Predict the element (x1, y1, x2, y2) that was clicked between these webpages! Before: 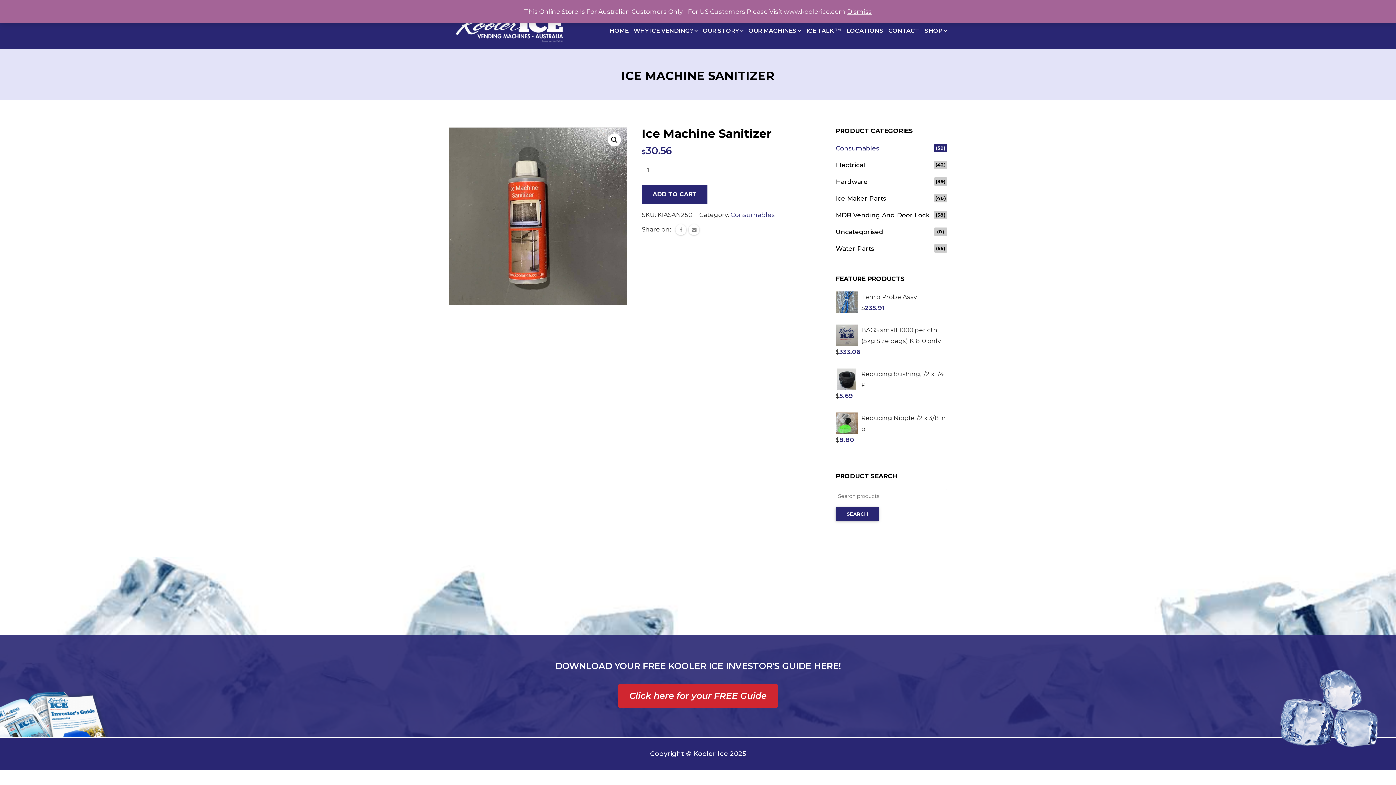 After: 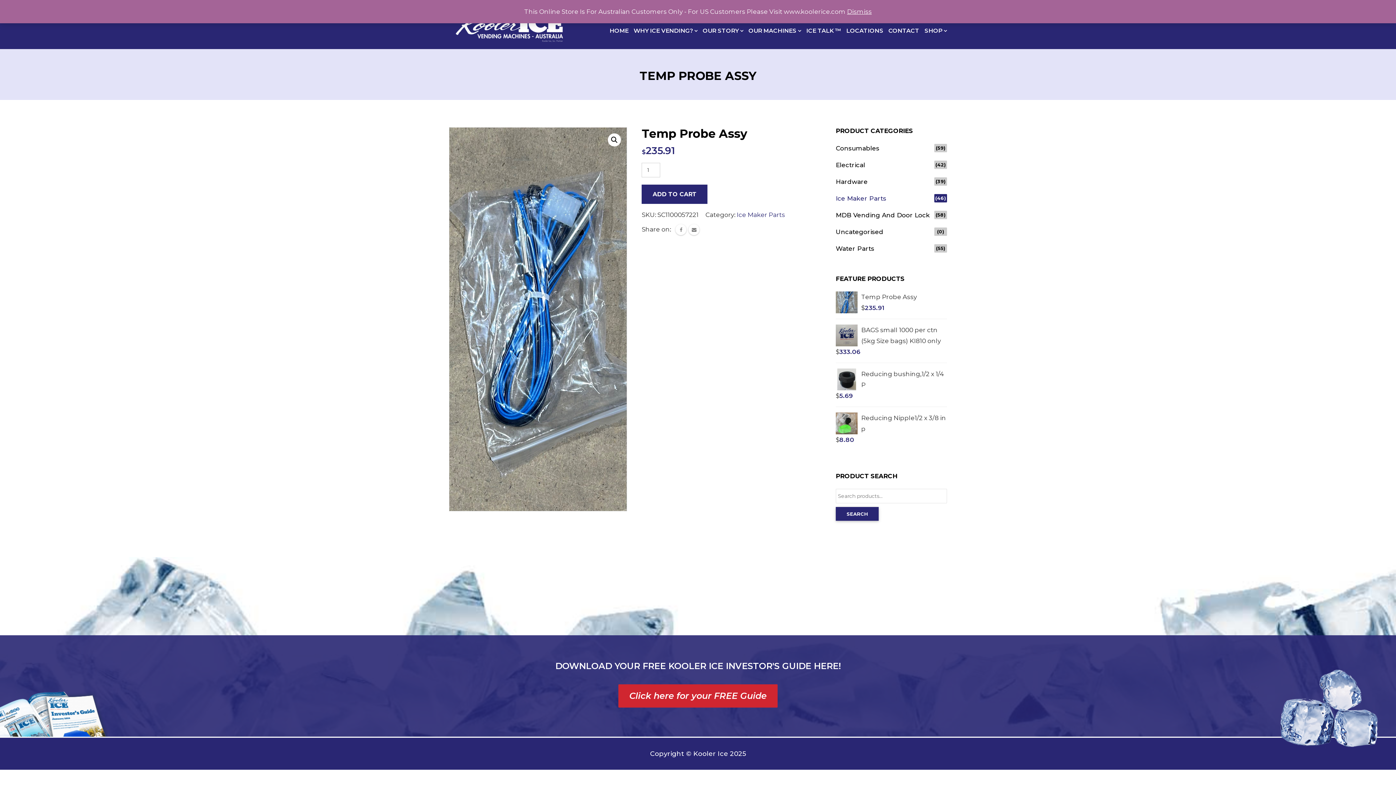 Action: label: Temp Probe Assy bbox: (836, 291, 947, 302)